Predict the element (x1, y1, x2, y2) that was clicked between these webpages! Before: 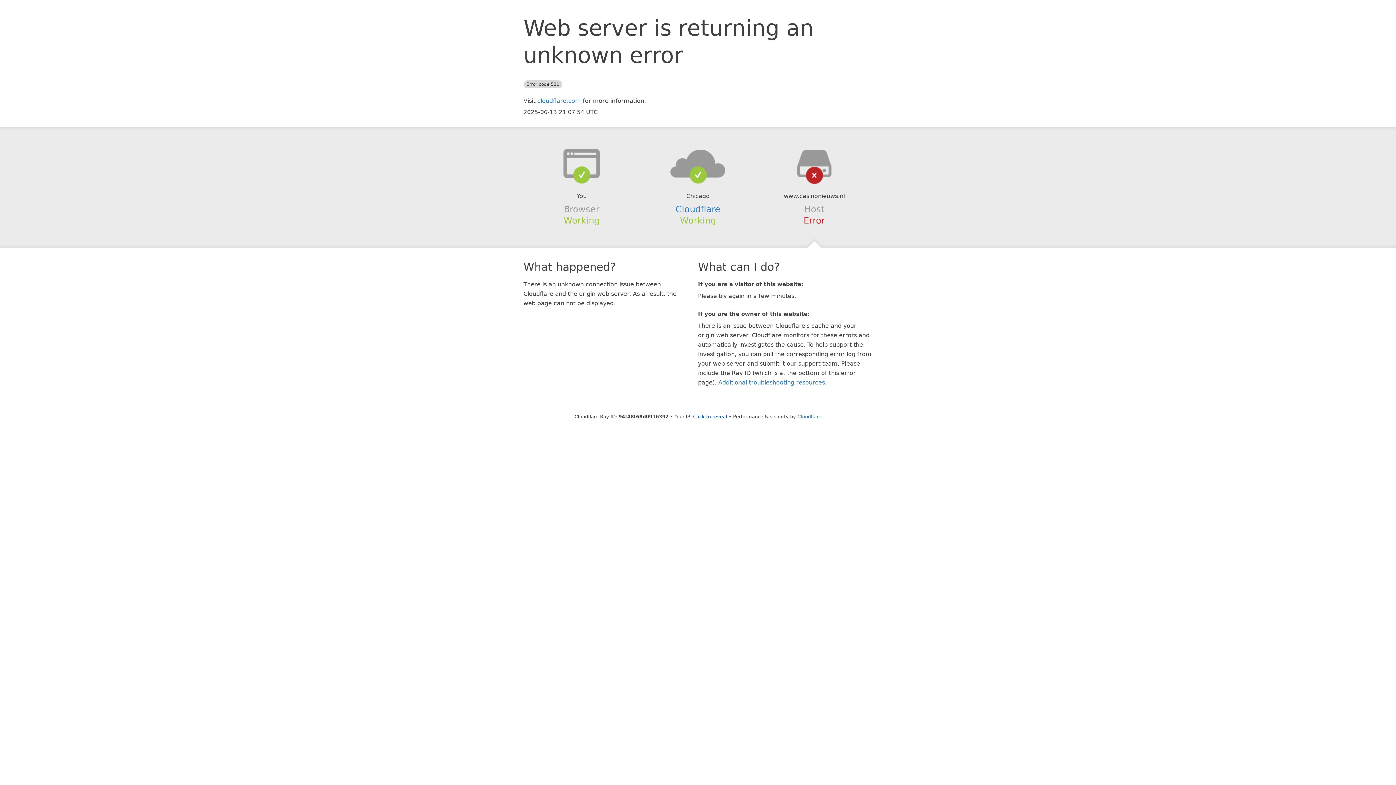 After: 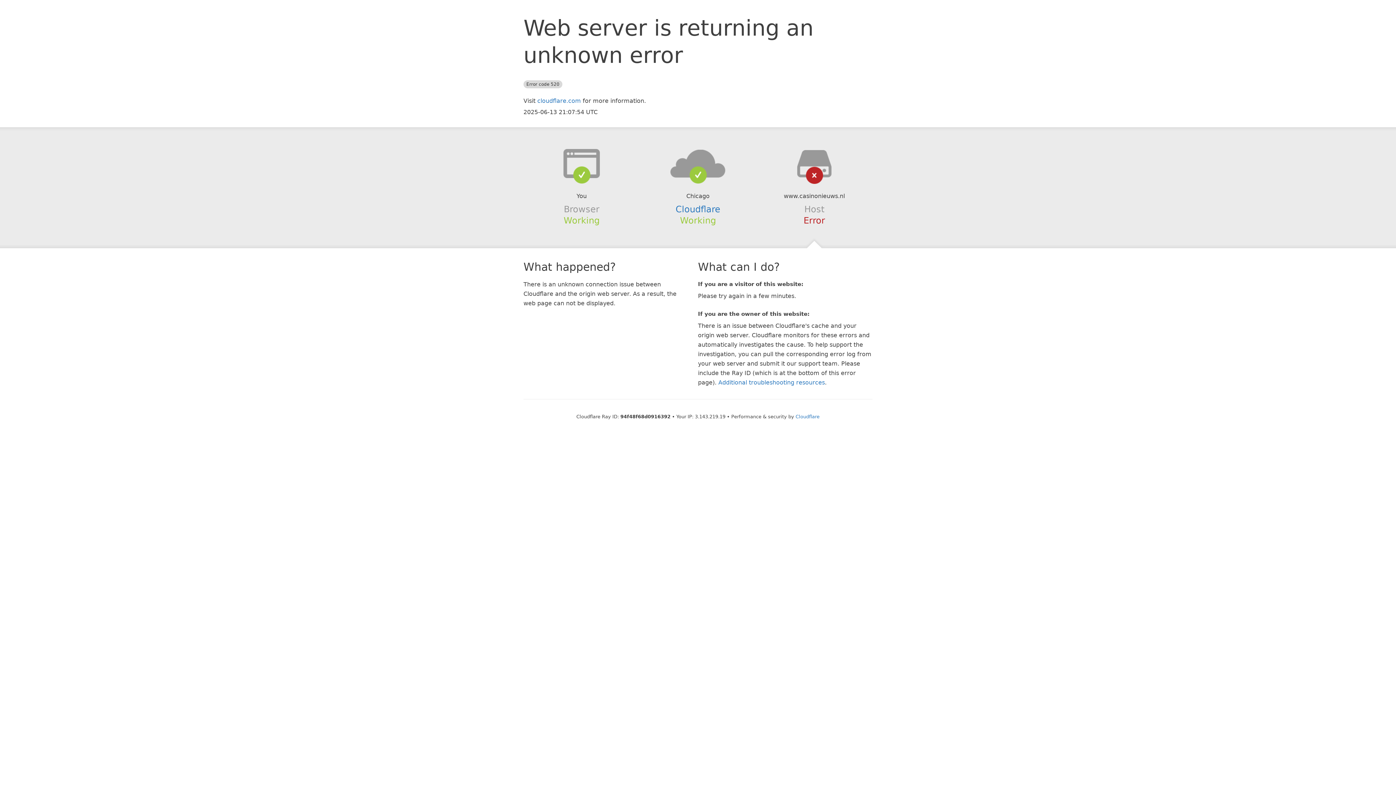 Action: label: Click to reveal bbox: (693, 414, 727, 419)